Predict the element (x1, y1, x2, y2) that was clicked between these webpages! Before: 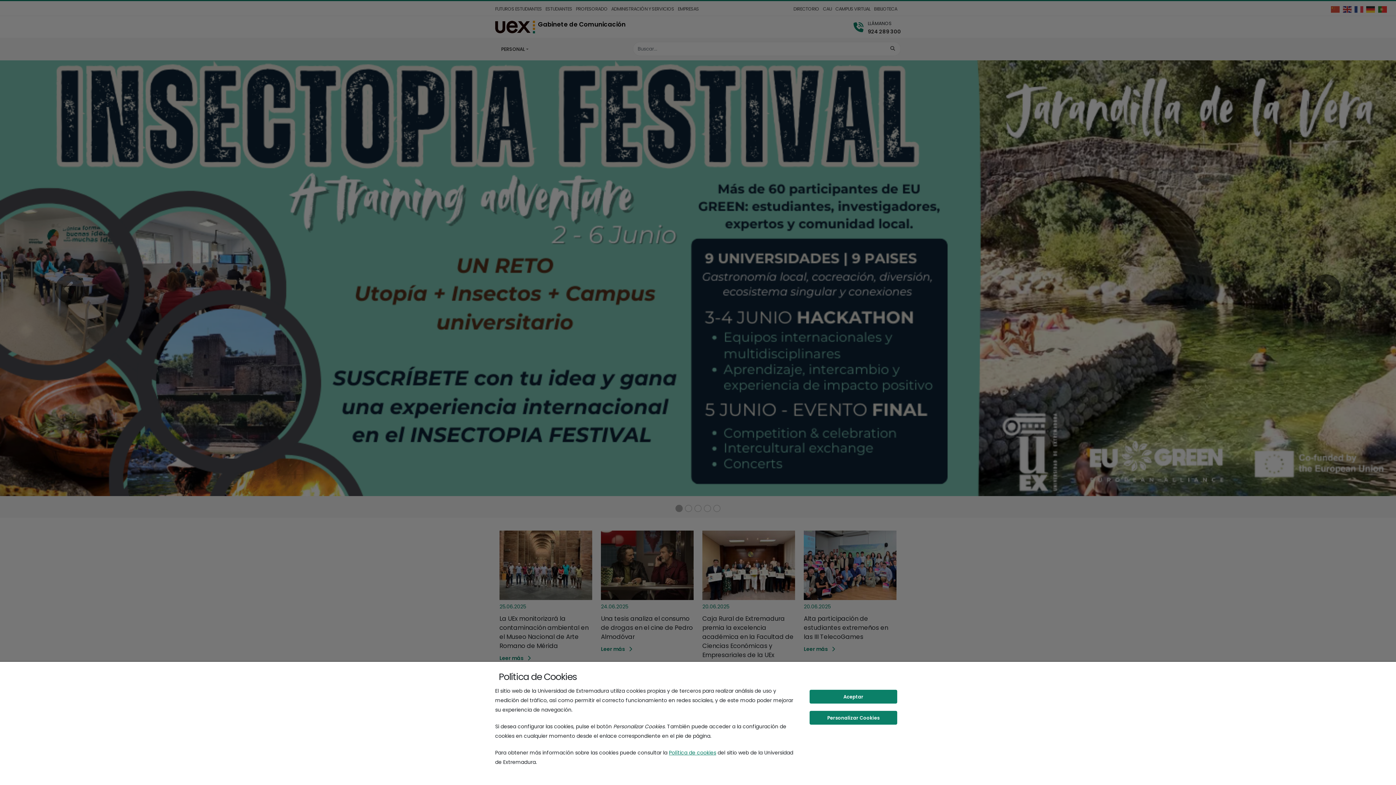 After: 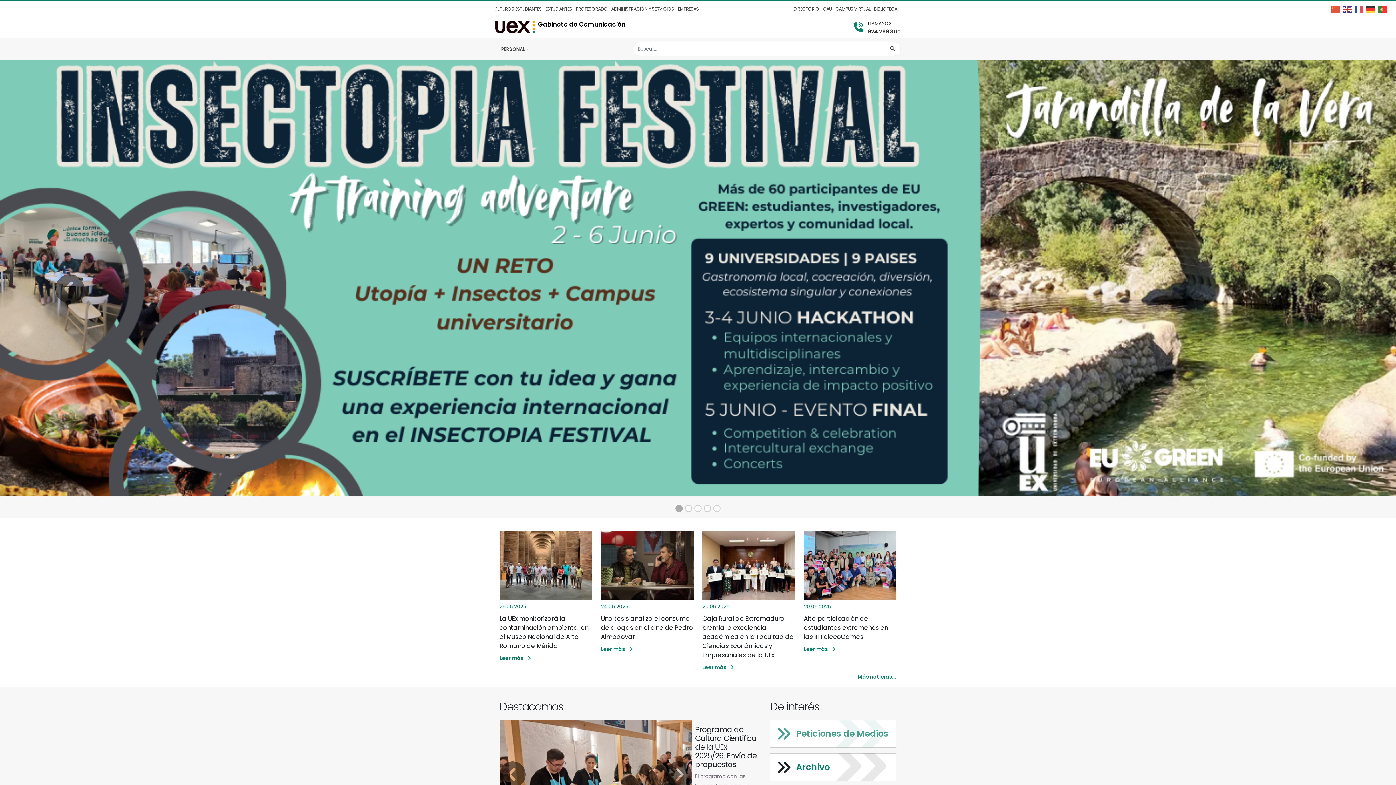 Action: label: Aceptar bbox: (809, 690, 897, 704)